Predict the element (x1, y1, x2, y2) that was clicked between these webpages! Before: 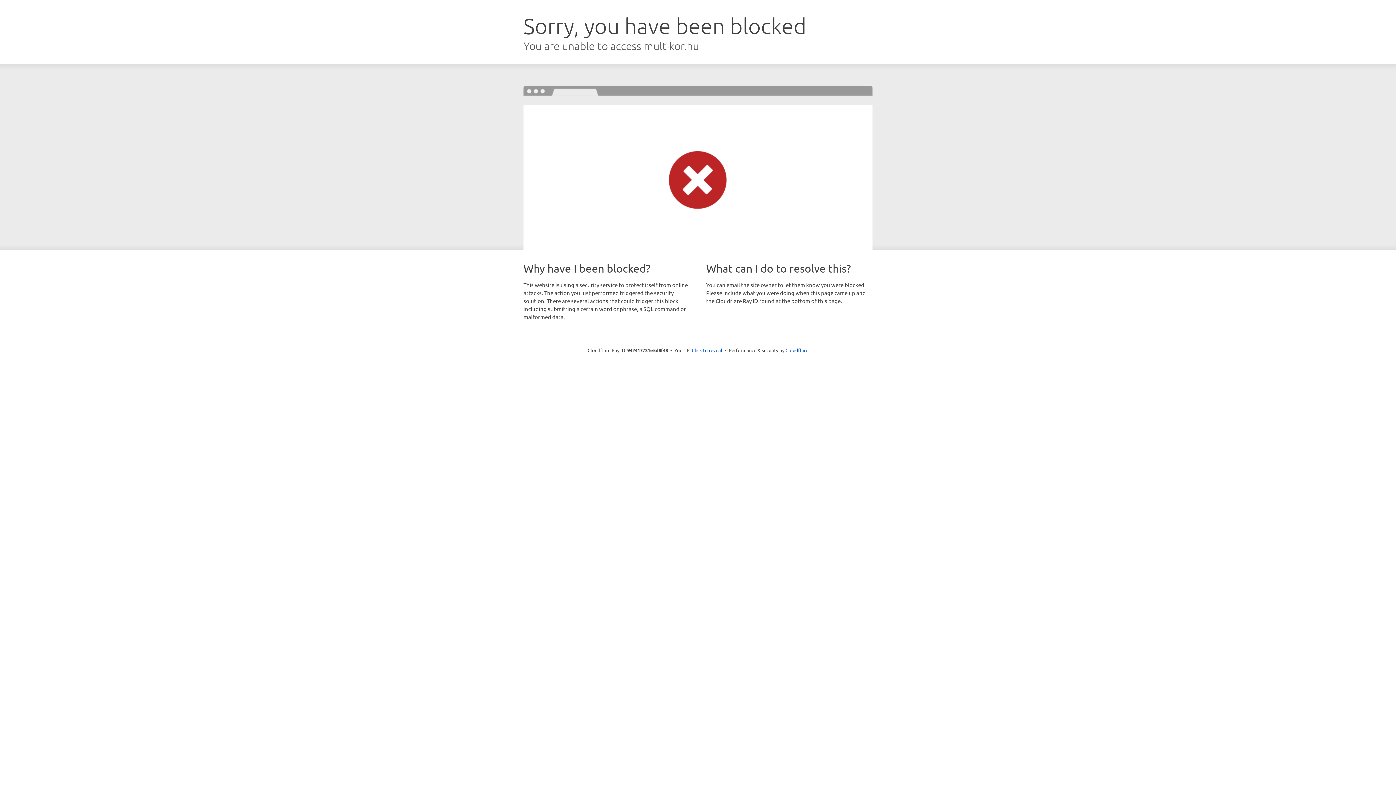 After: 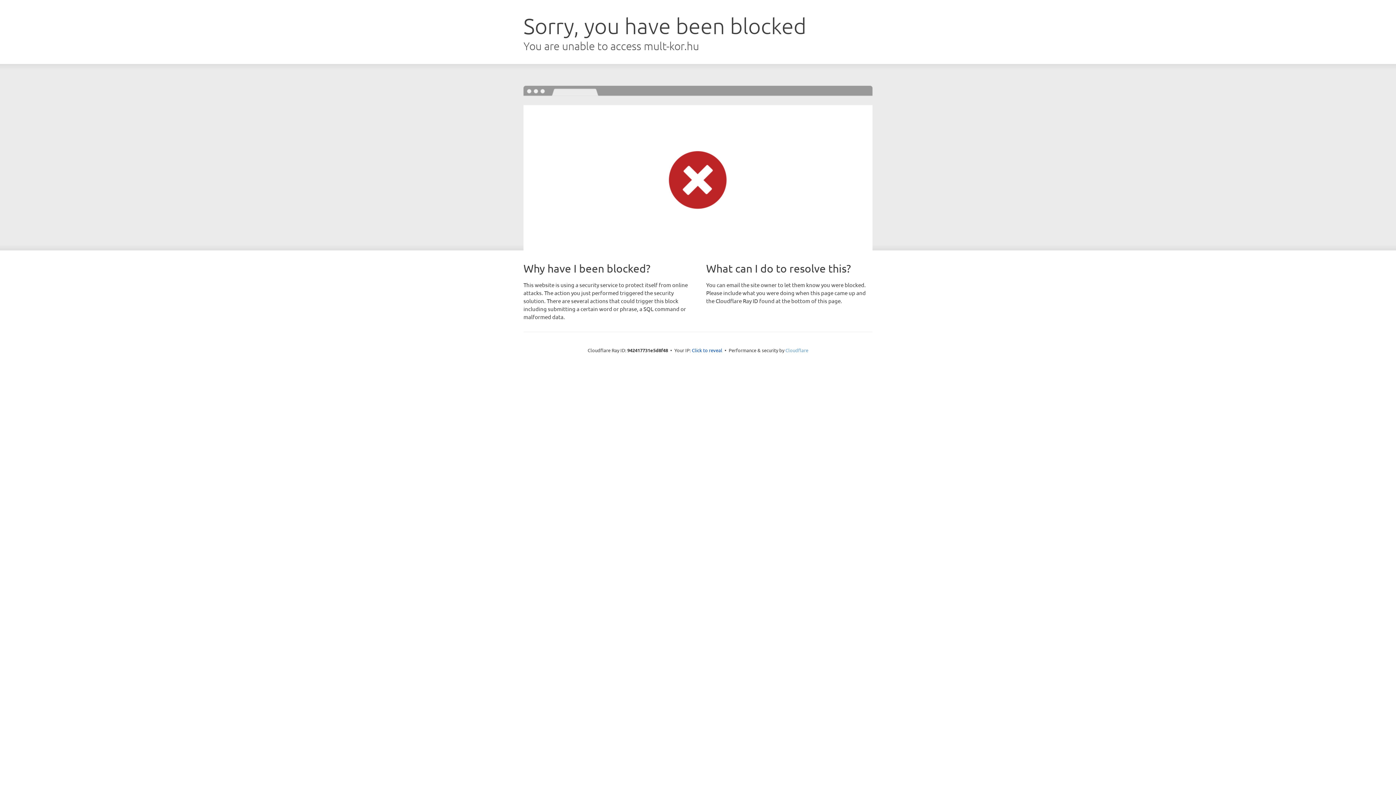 Action: bbox: (785, 347, 808, 353) label: Cloudflare